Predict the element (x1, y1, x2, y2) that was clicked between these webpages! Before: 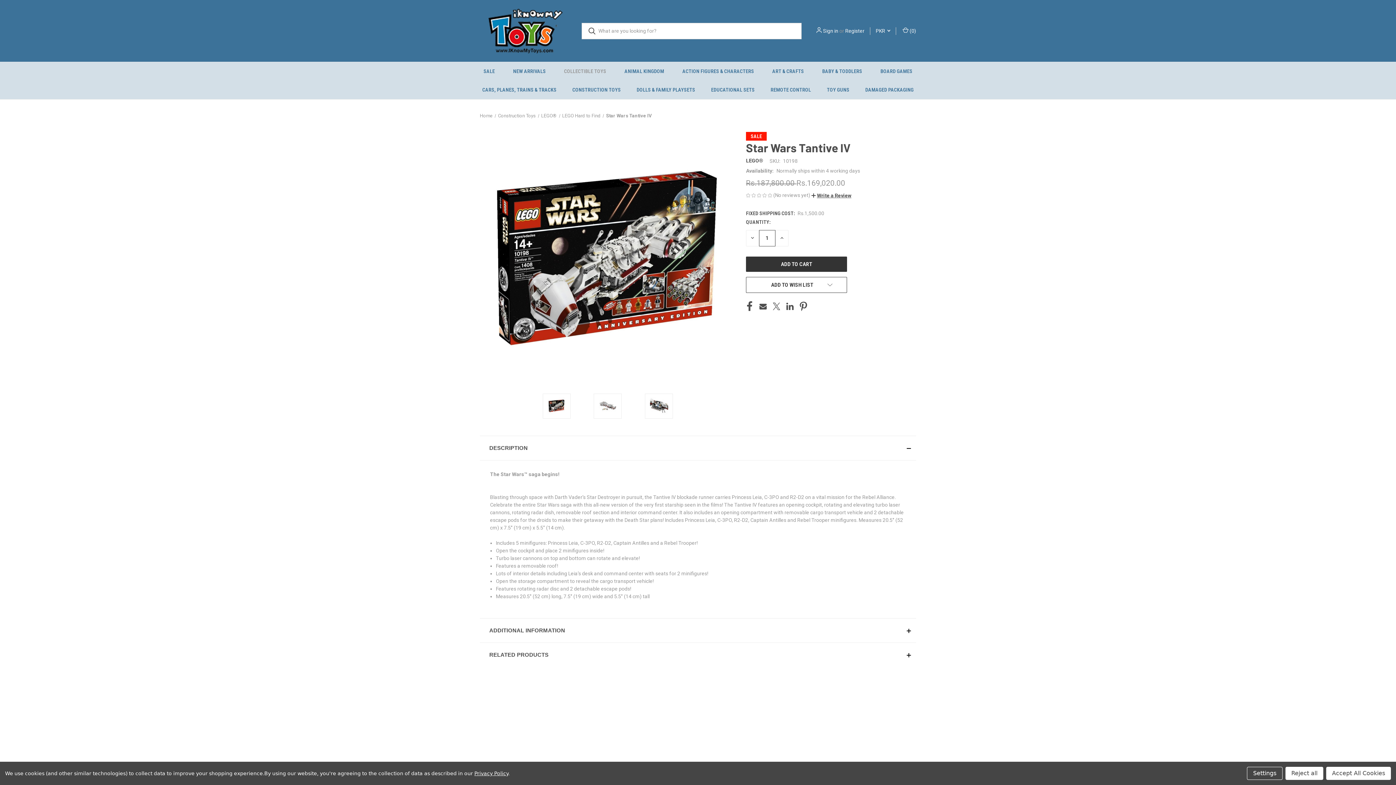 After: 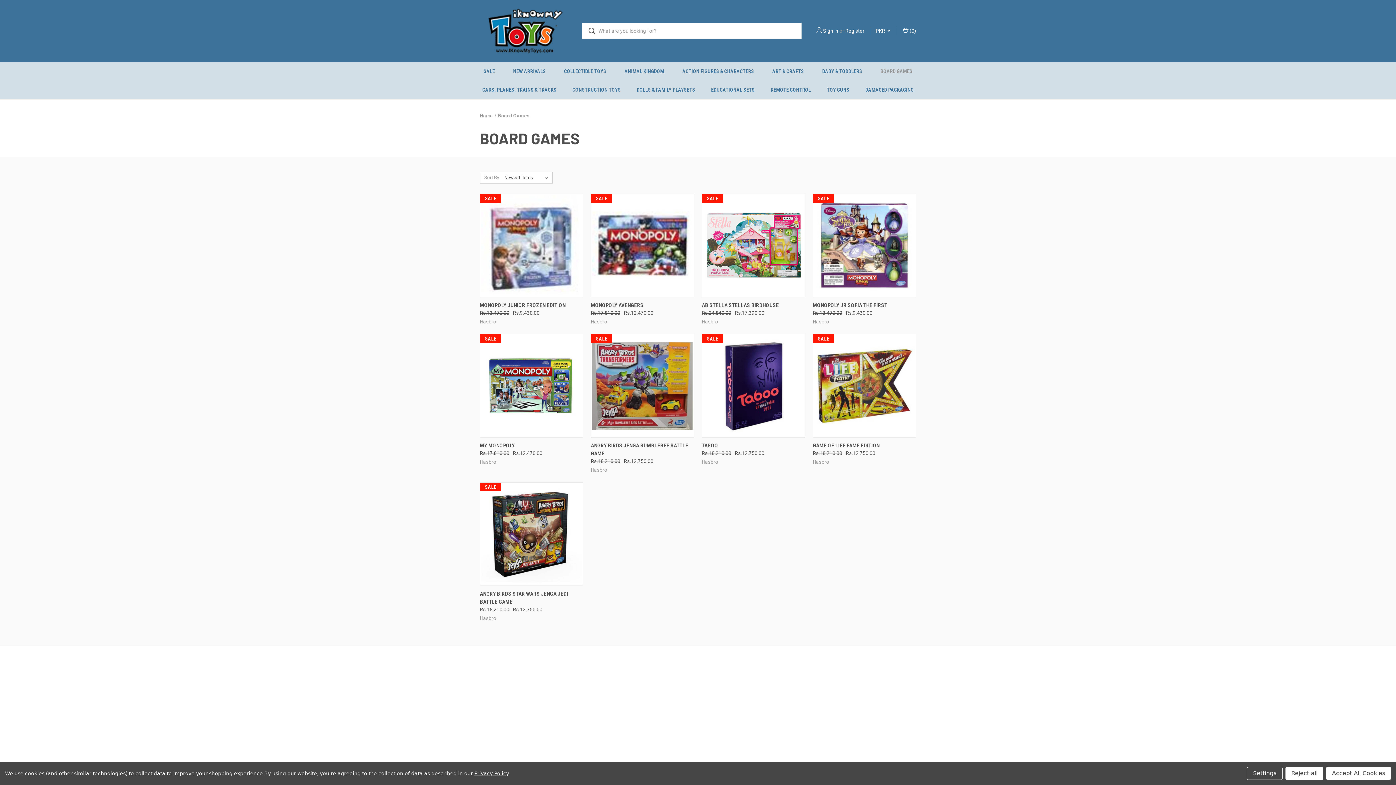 Action: bbox: (871, 62, 921, 80) label: Board Games